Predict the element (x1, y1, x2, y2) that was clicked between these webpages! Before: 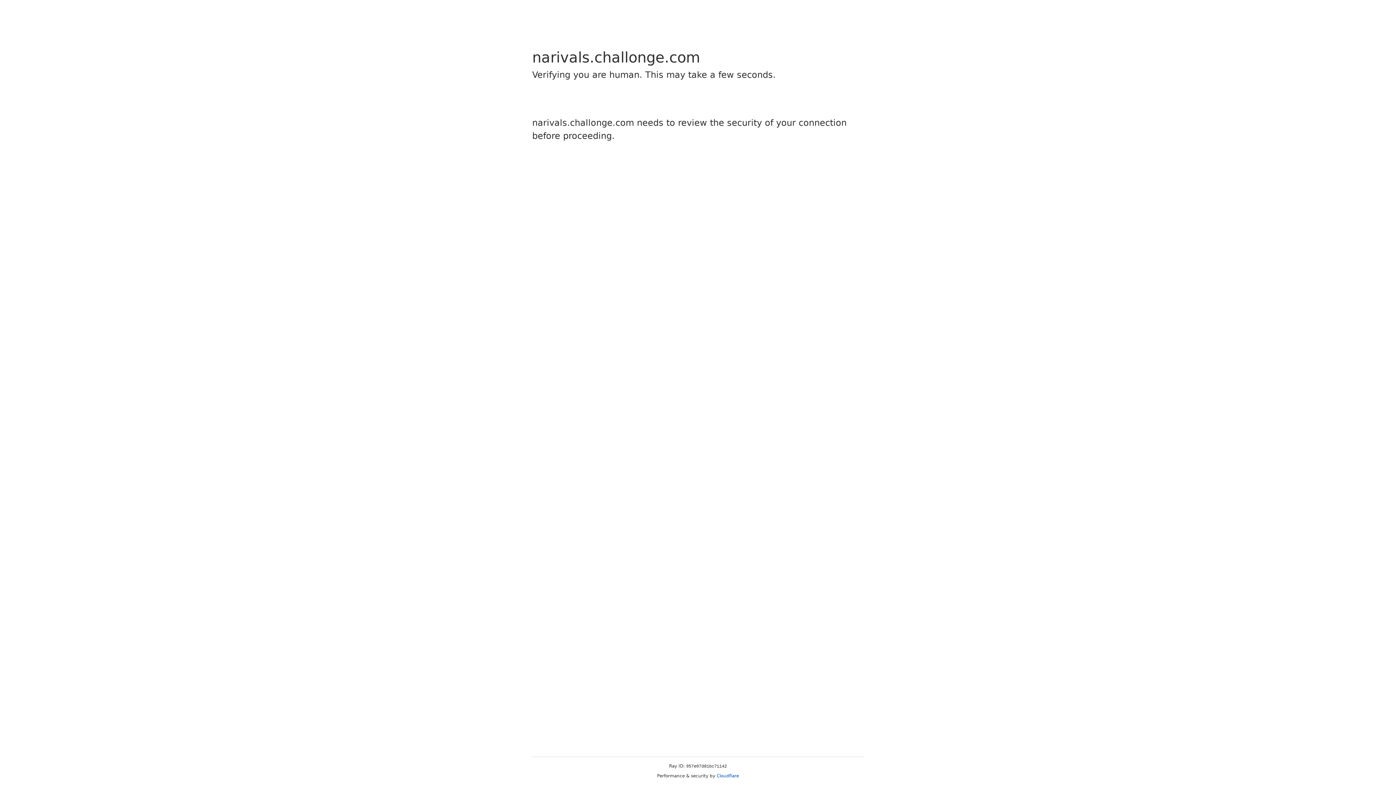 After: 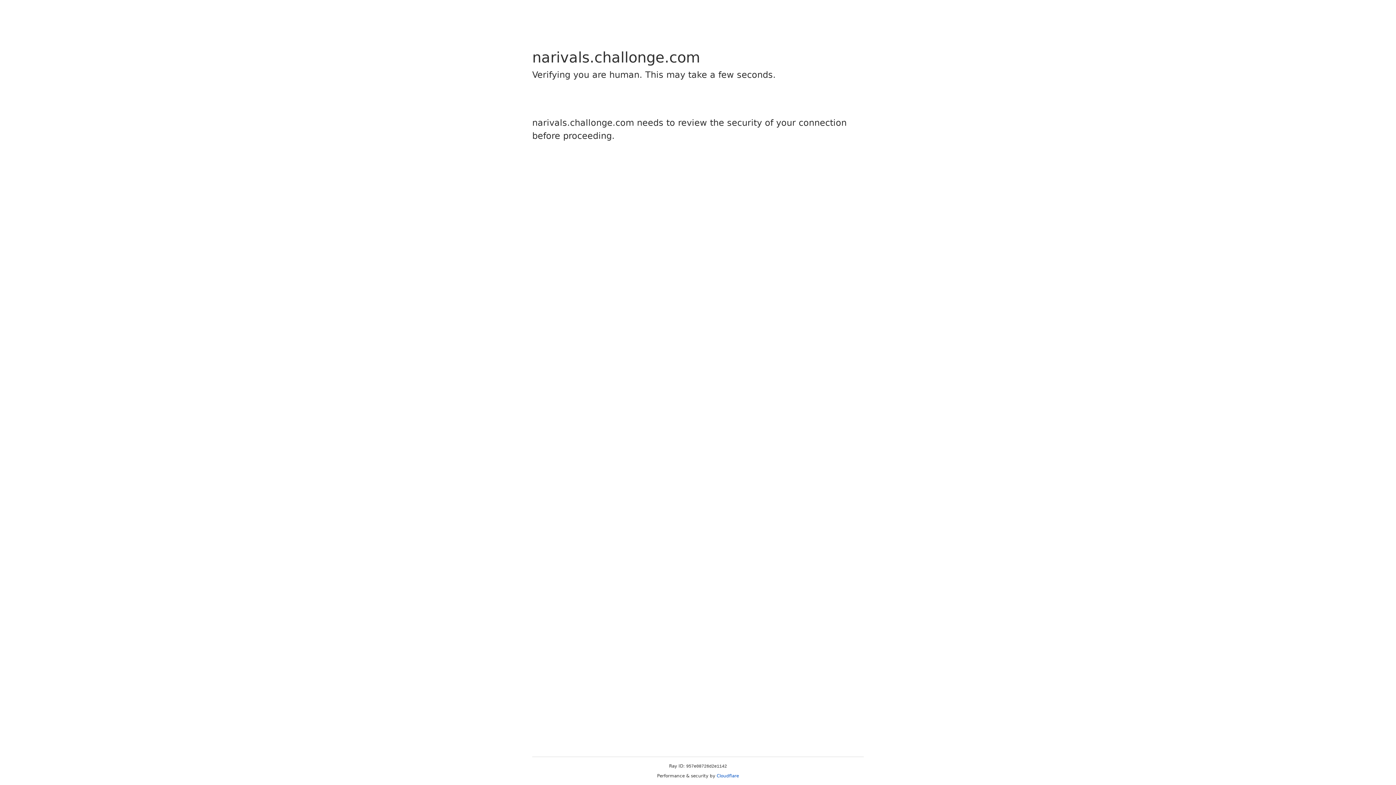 Action: bbox: (716, 773, 739, 778) label: Cloudflare